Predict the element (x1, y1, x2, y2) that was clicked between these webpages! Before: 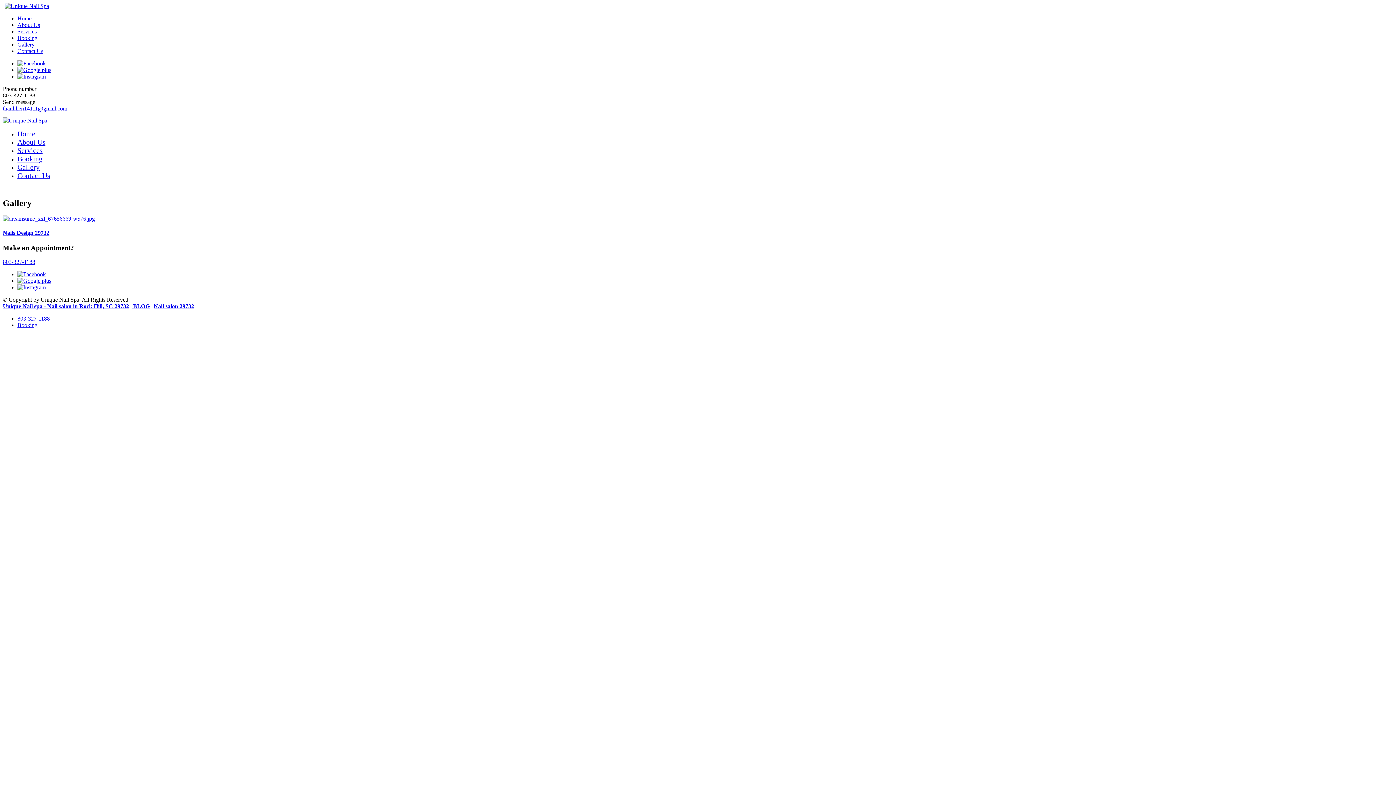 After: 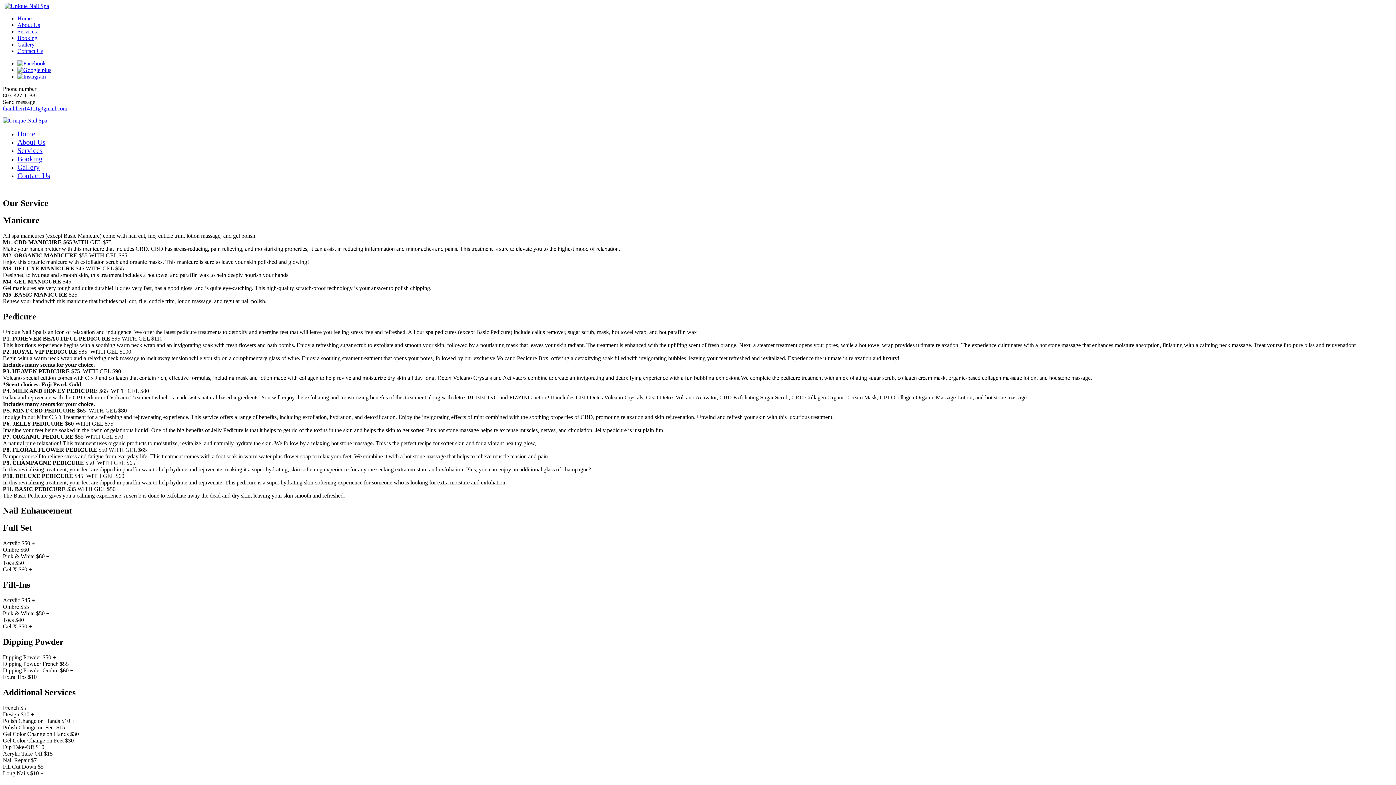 Action: bbox: (17, 146, 42, 154) label: Services